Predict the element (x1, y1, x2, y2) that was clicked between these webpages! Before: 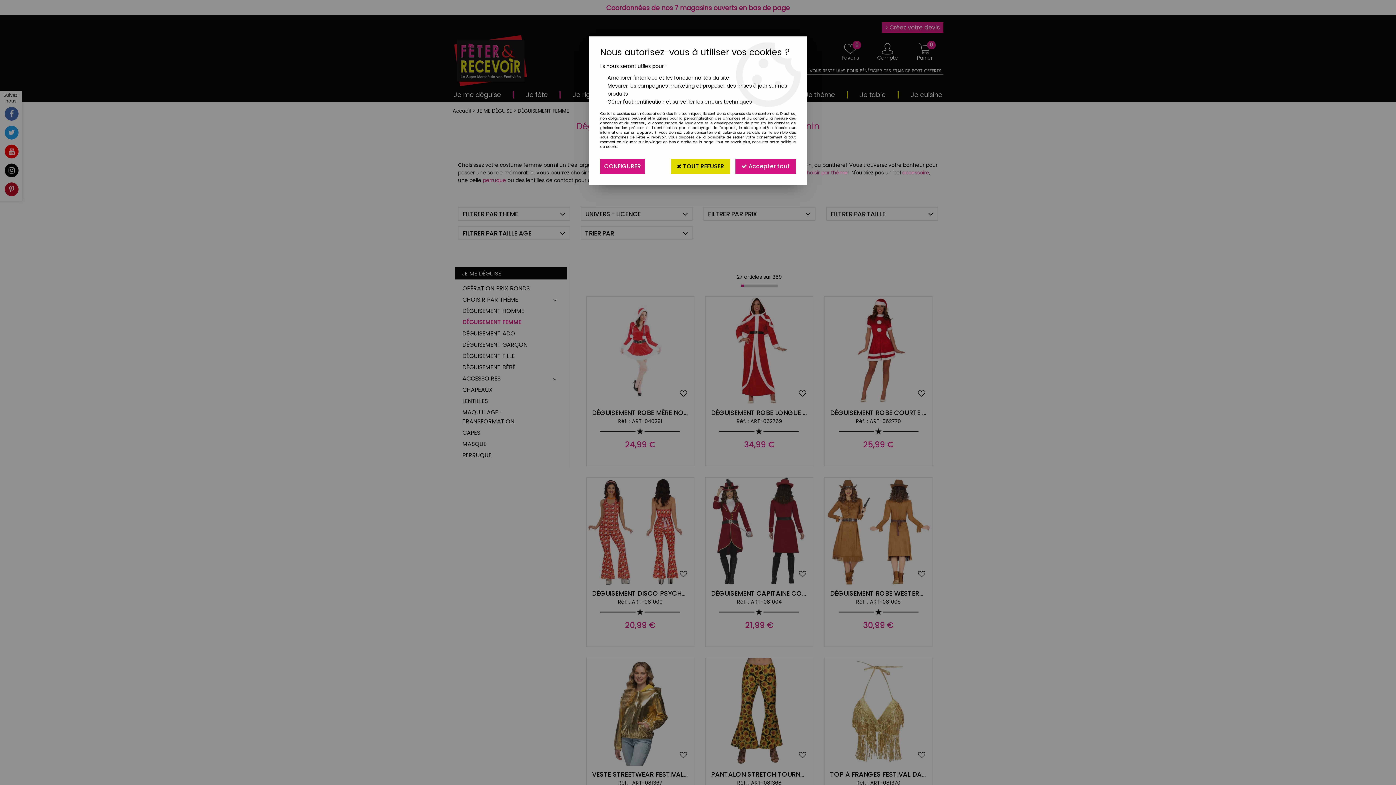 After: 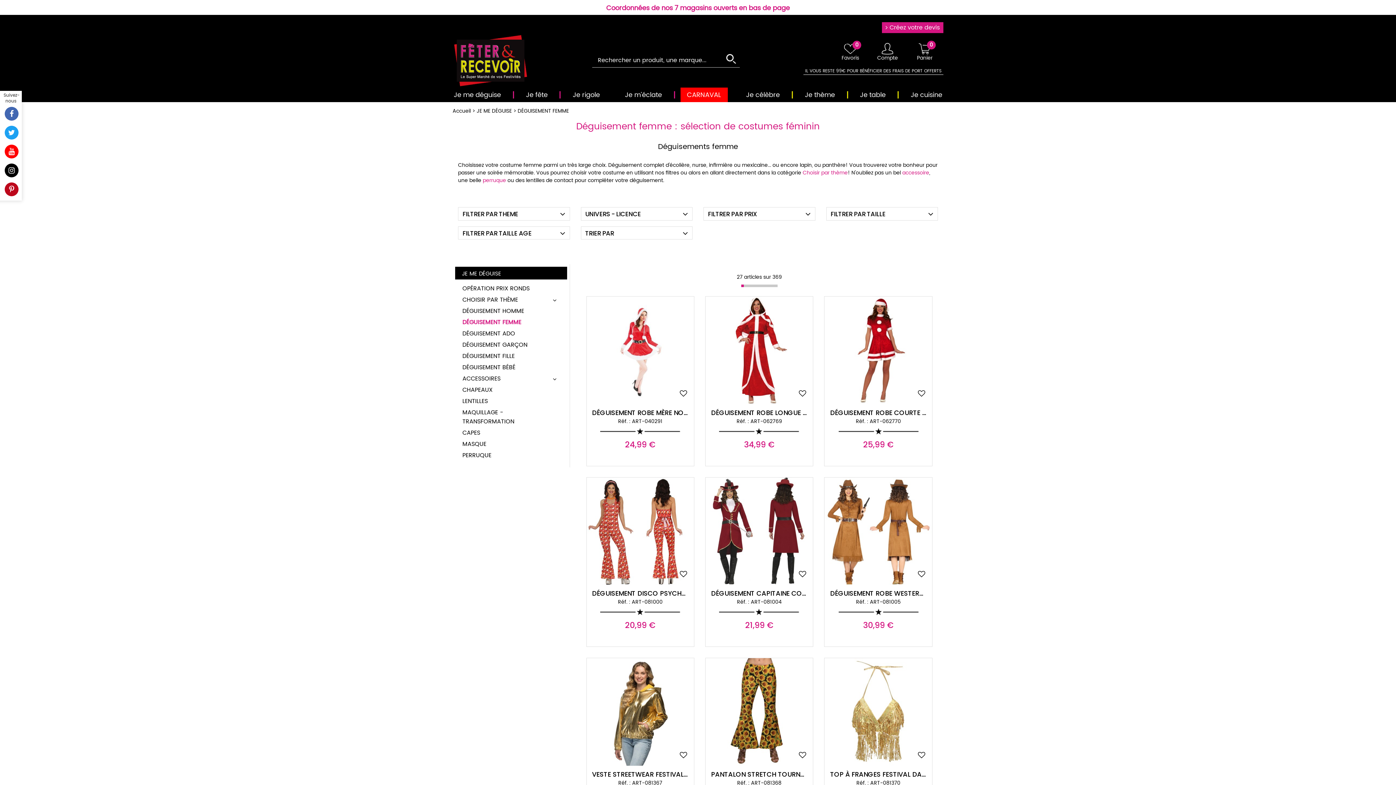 Action: bbox: (735, 158, 796, 174) label:  Accepter tout